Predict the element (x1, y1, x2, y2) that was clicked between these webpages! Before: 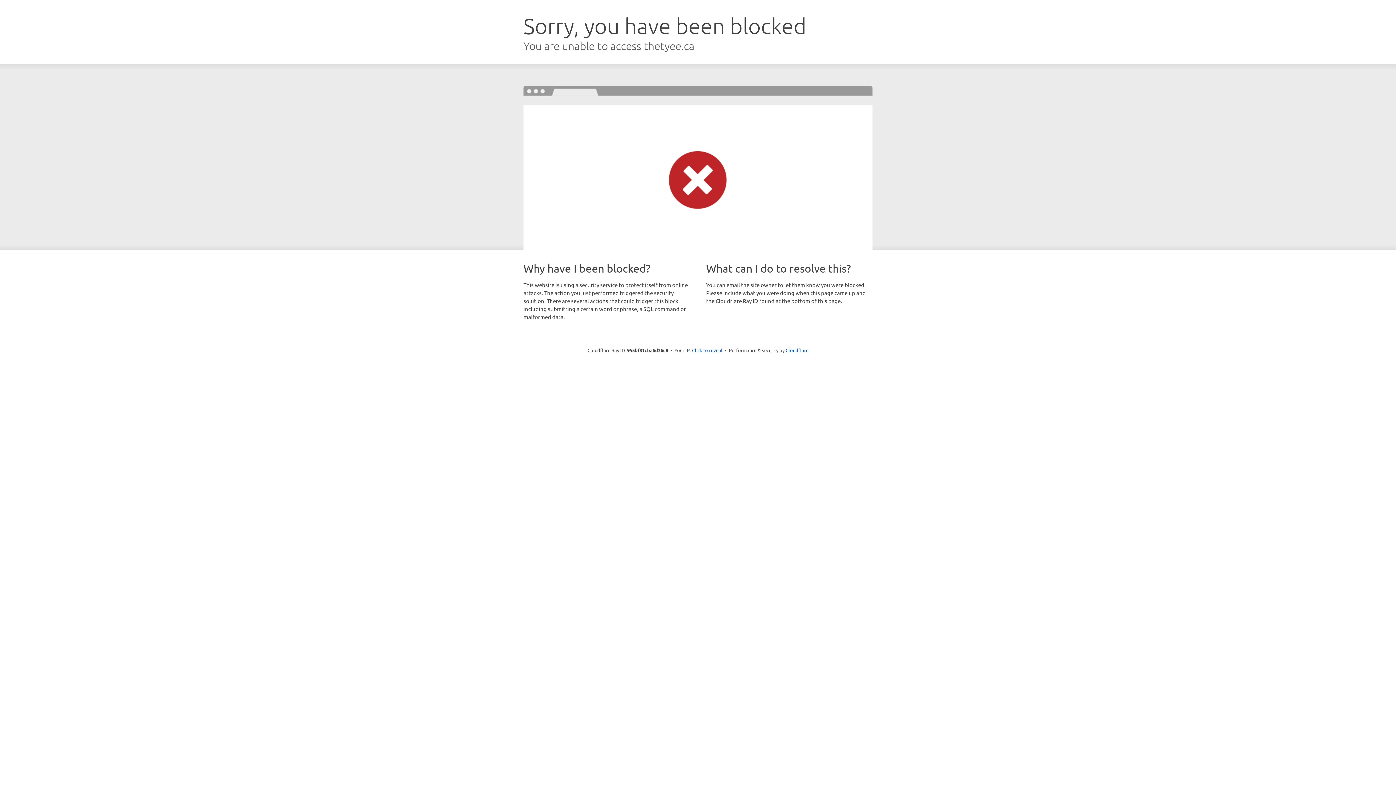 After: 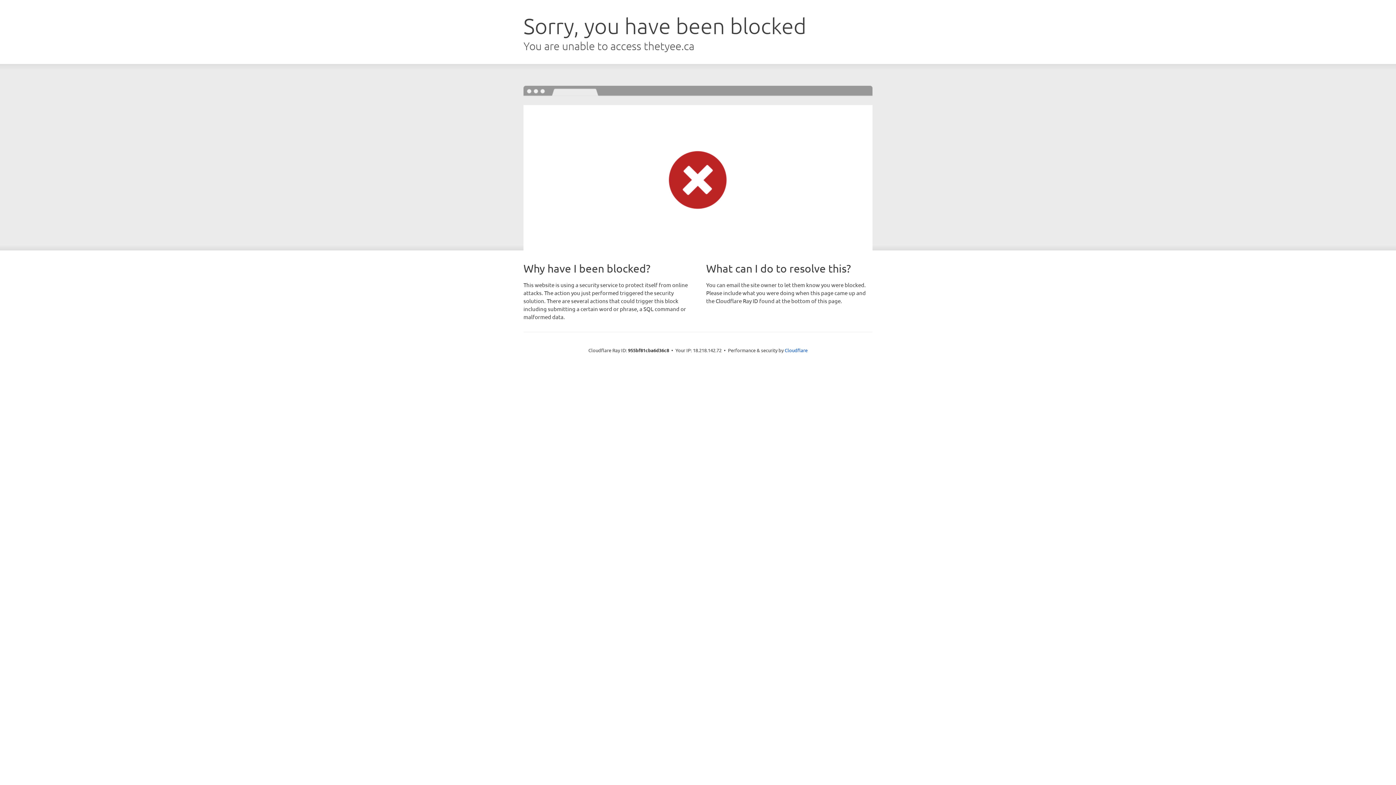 Action: bbox: (692, 346, 722, 353) label: Click to reveal